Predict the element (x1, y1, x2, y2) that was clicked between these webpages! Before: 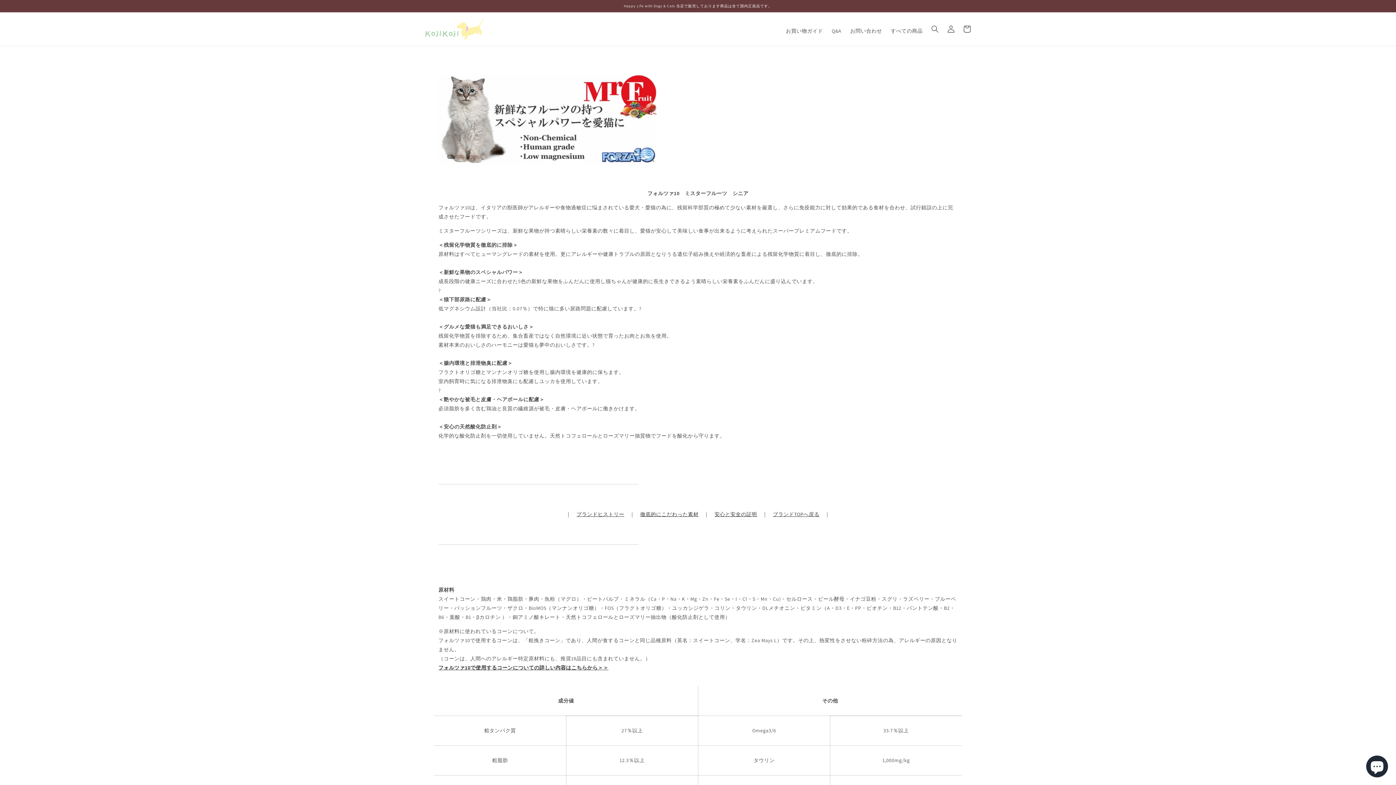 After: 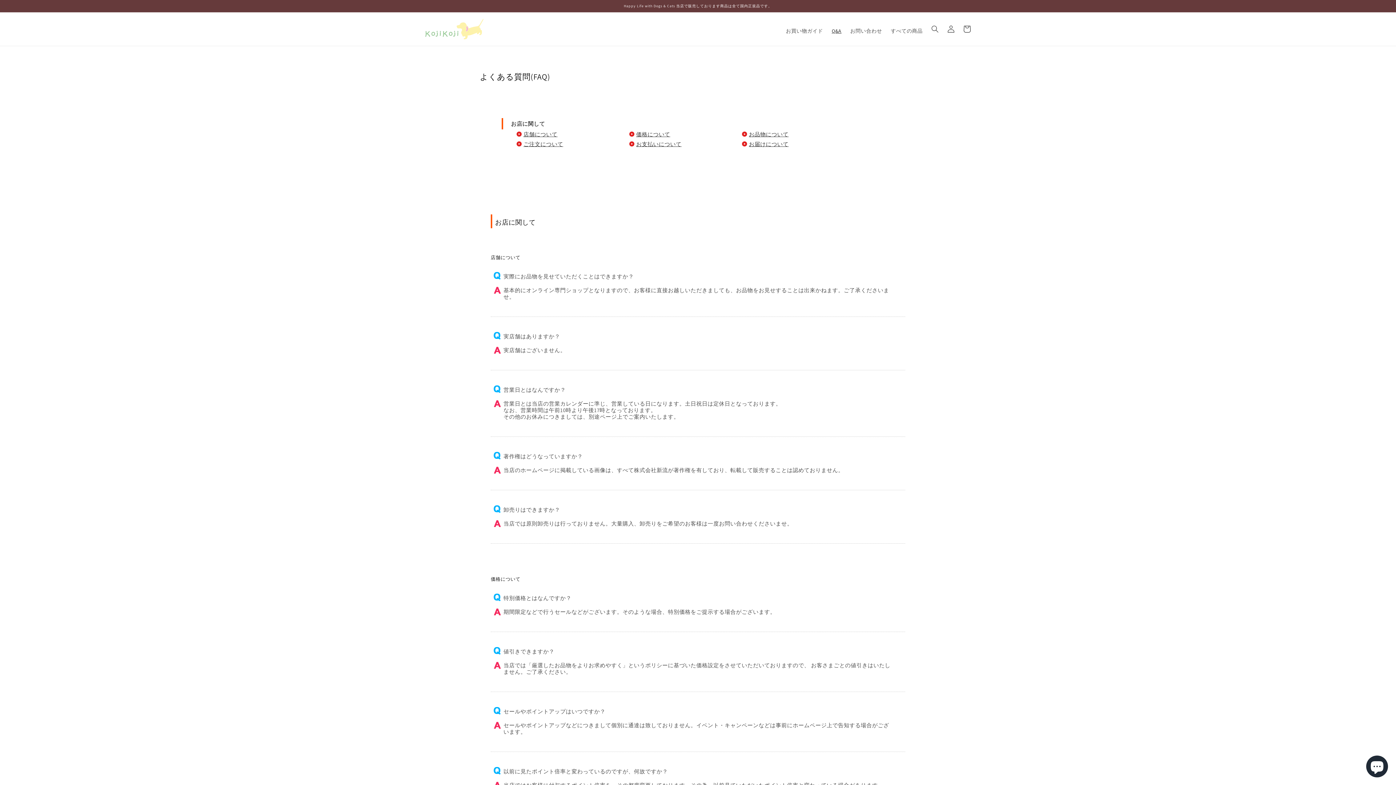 Action: bbox: (827, 23, 846, 38) label: Q&A